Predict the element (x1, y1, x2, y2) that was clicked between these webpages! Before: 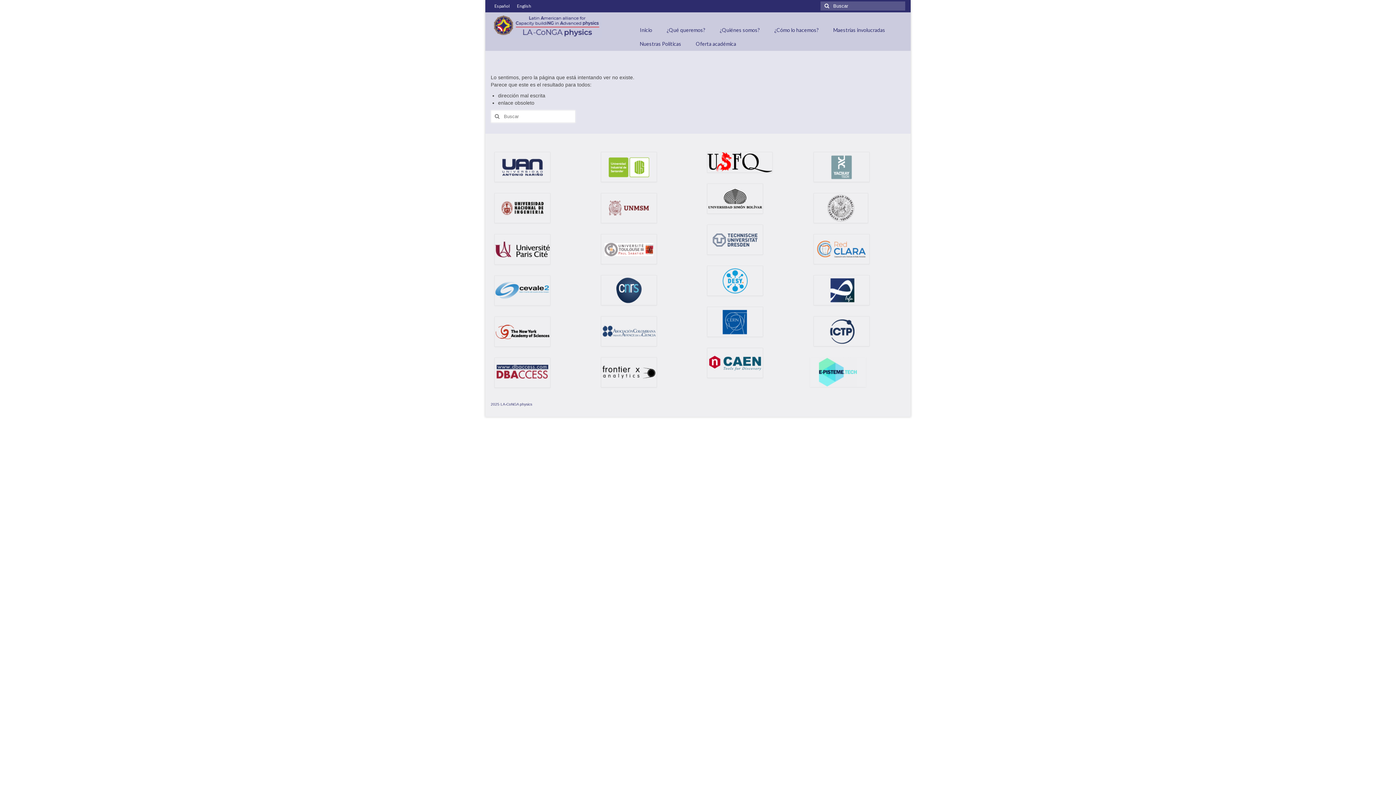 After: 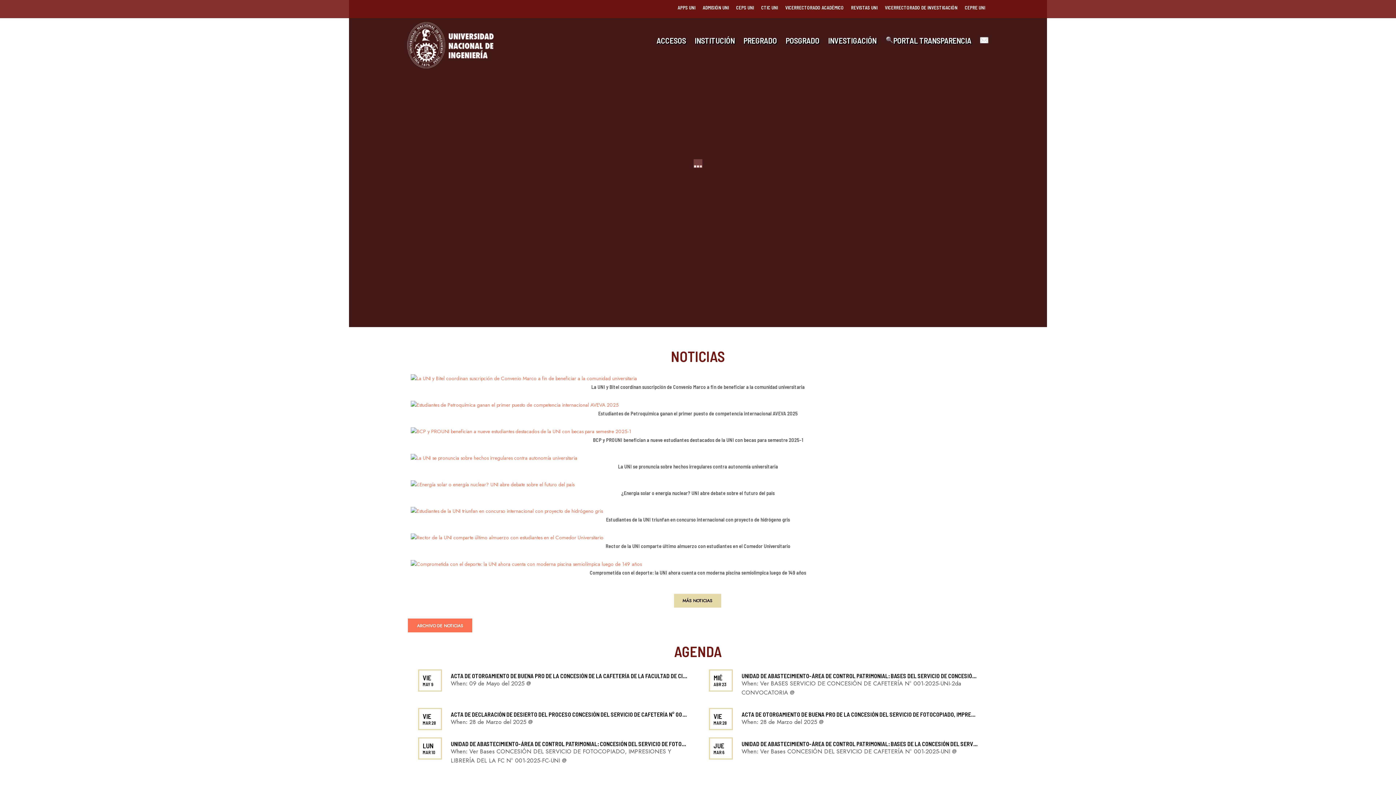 Action: bbox: (490, 193, 586, 223)